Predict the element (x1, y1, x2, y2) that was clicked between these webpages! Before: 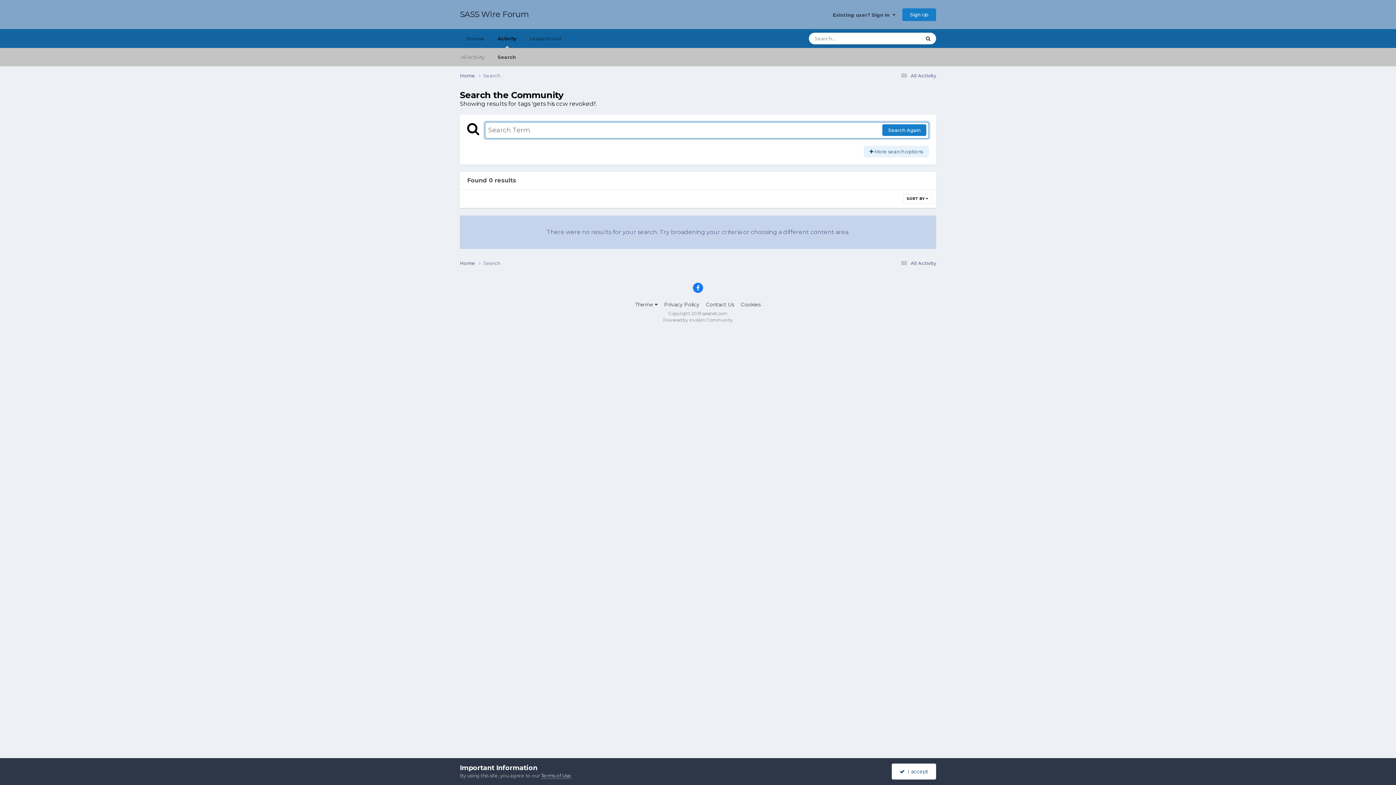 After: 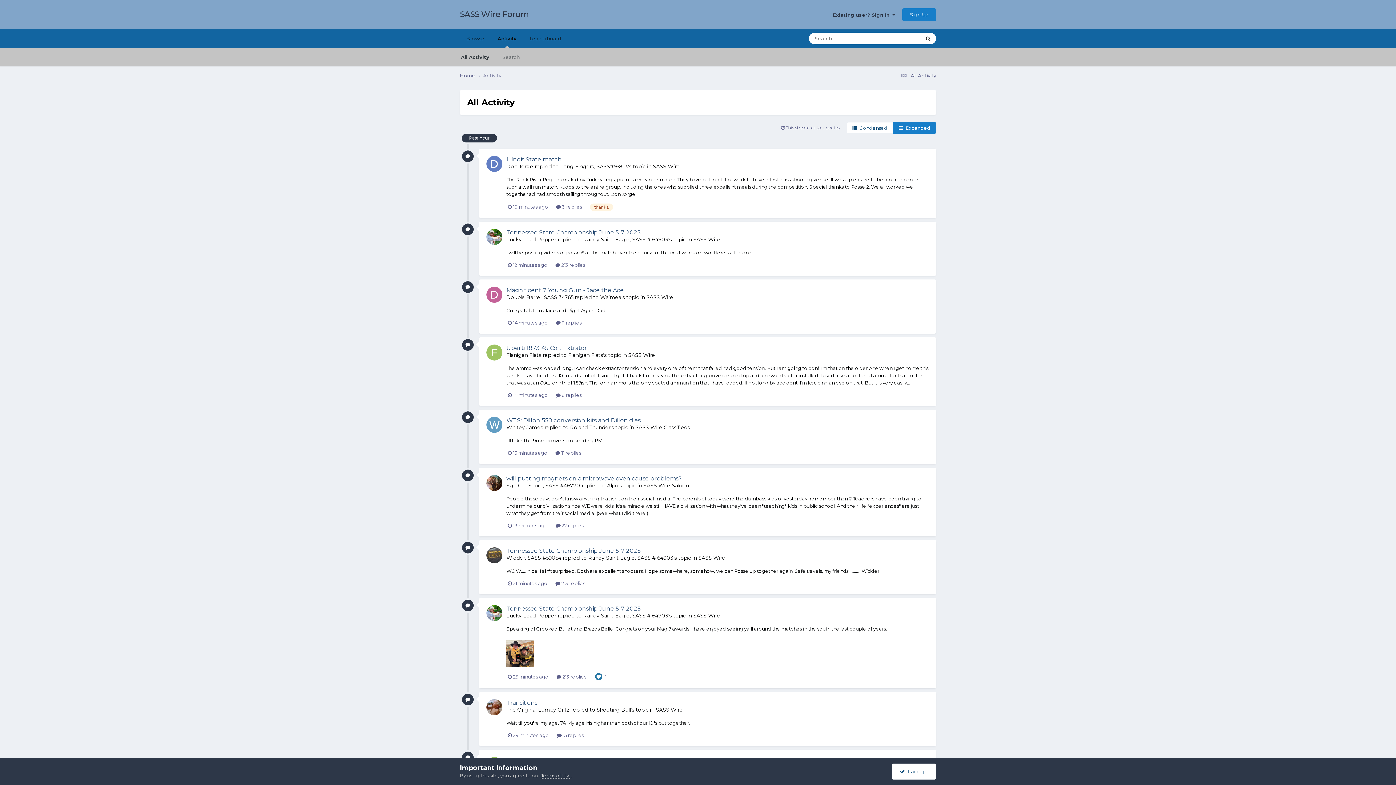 Action: bbox: (899, 72, 936, 78) label:  All Activity